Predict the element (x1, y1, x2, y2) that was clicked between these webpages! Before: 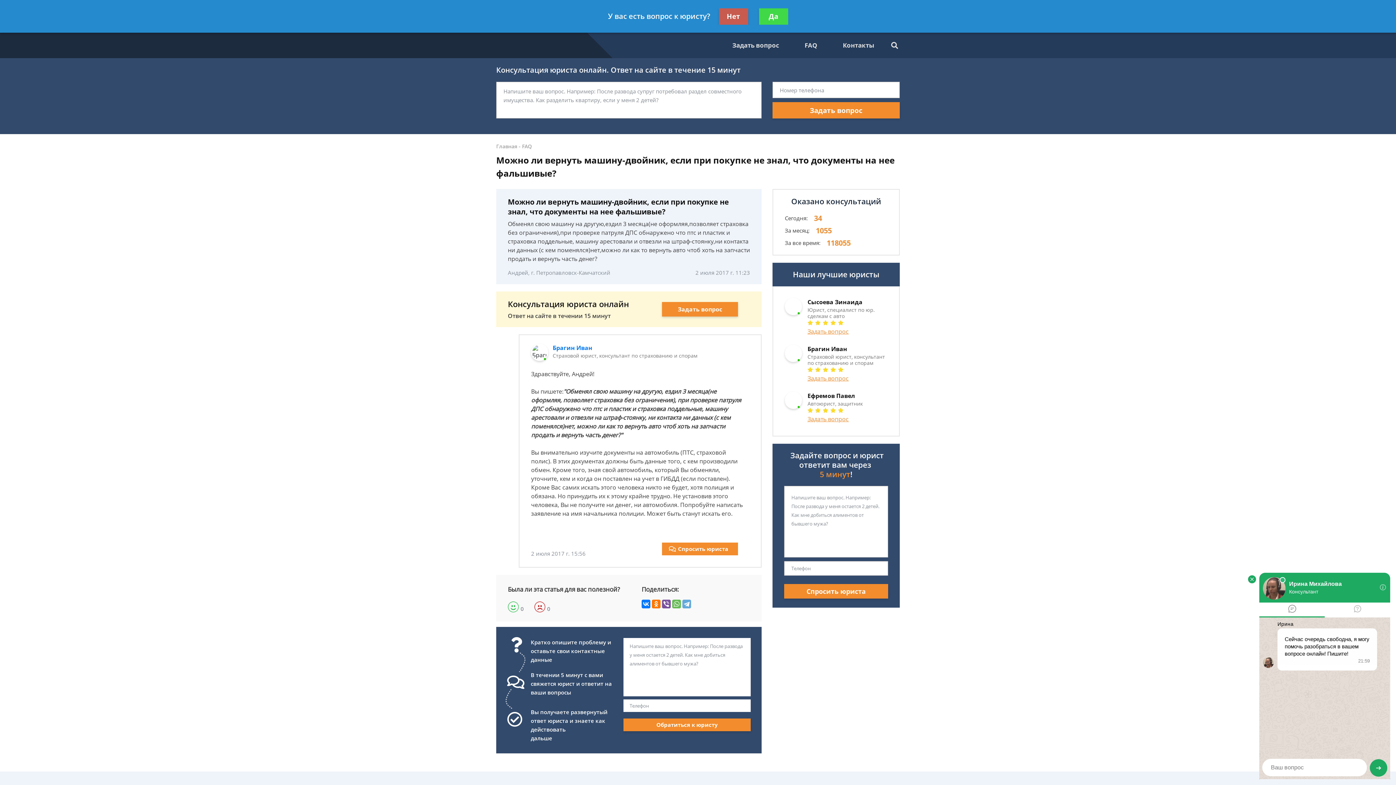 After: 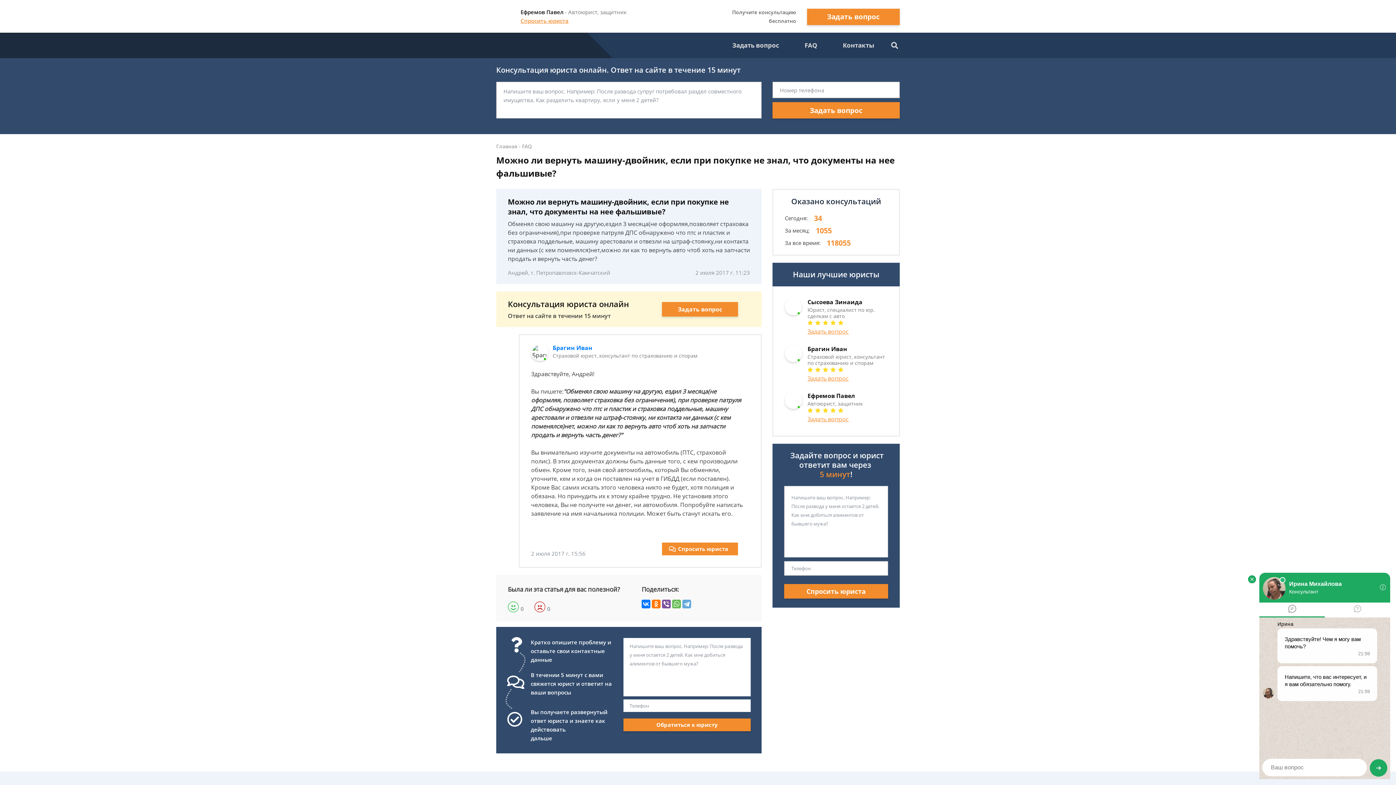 Action: bbox: (552, 344, 592, 352) label: Брагин Иван